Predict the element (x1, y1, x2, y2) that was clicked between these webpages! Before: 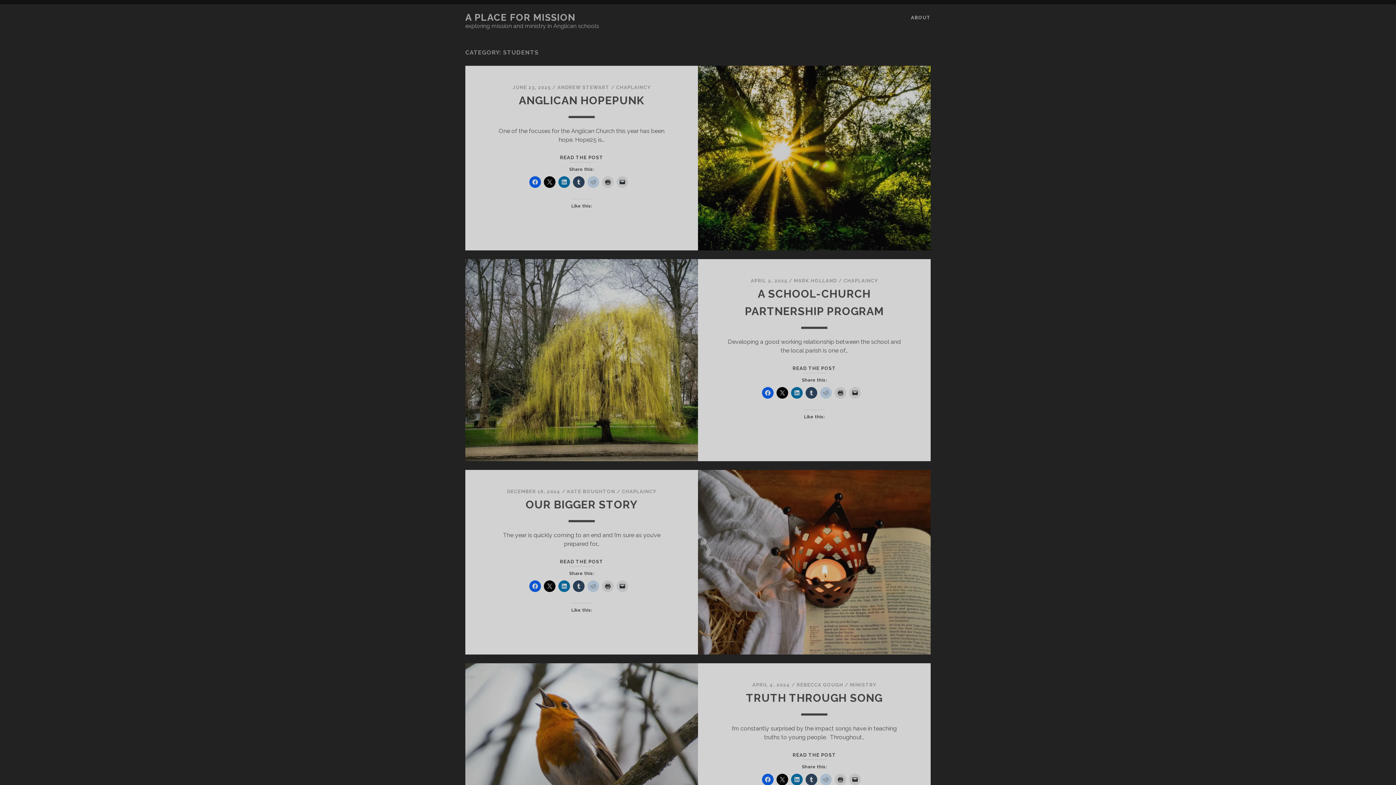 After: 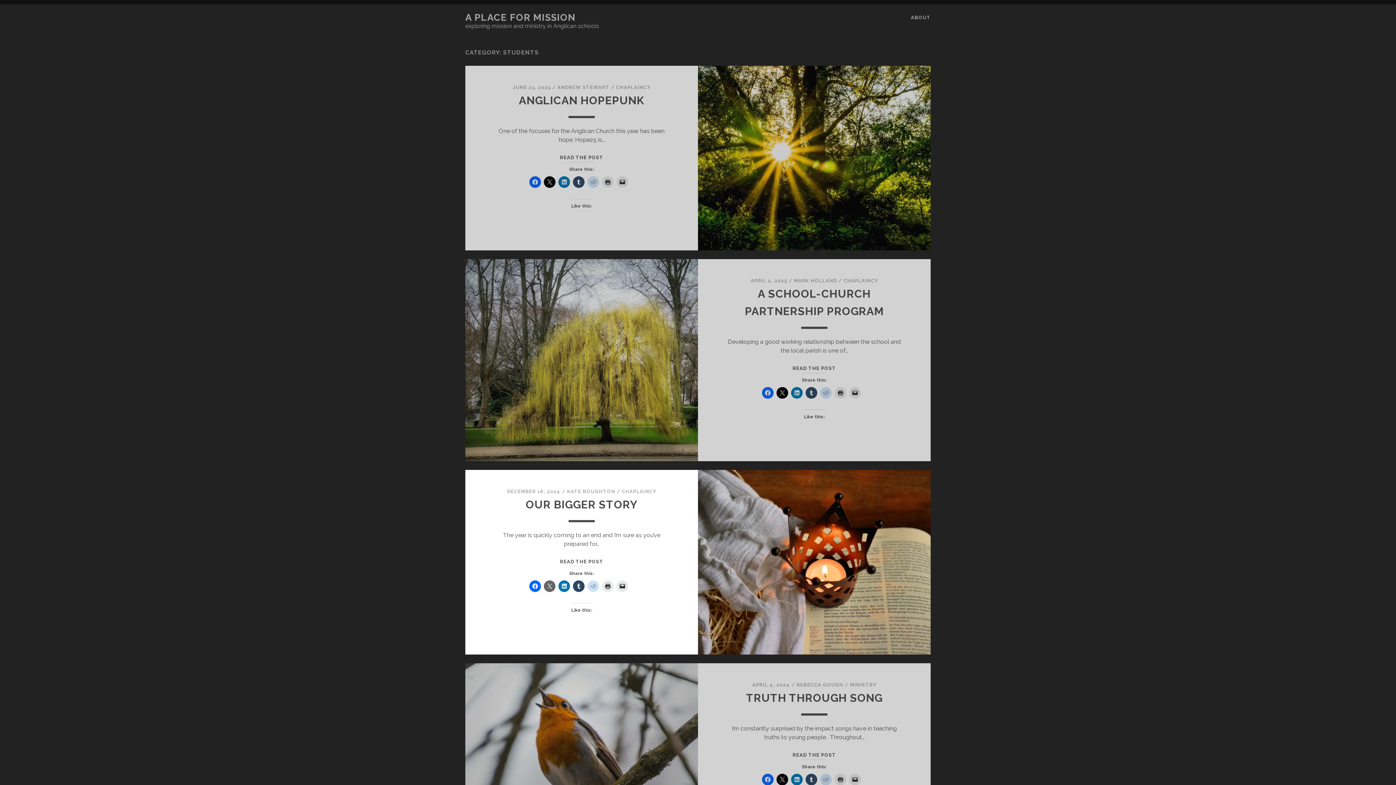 Action: bbox: (544, 580, 555, 592)